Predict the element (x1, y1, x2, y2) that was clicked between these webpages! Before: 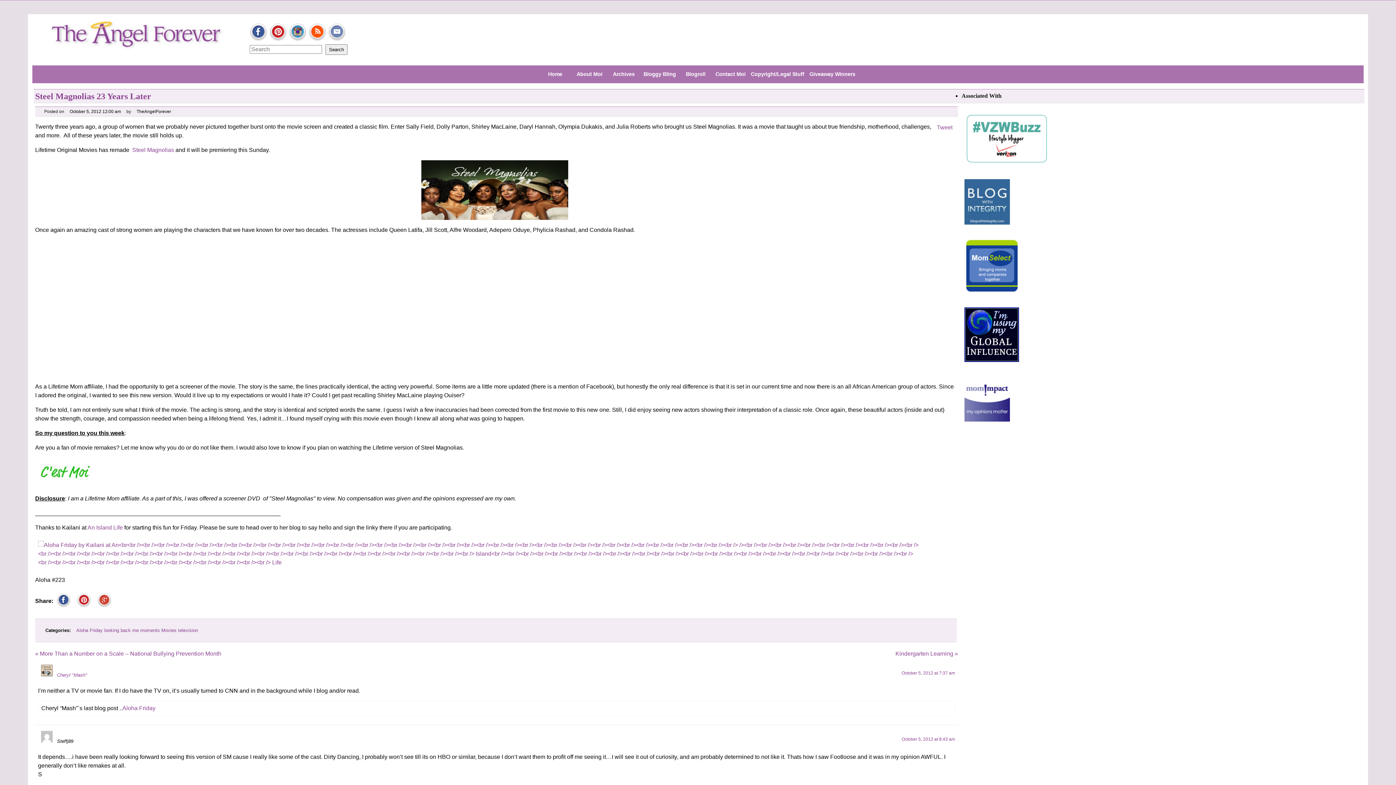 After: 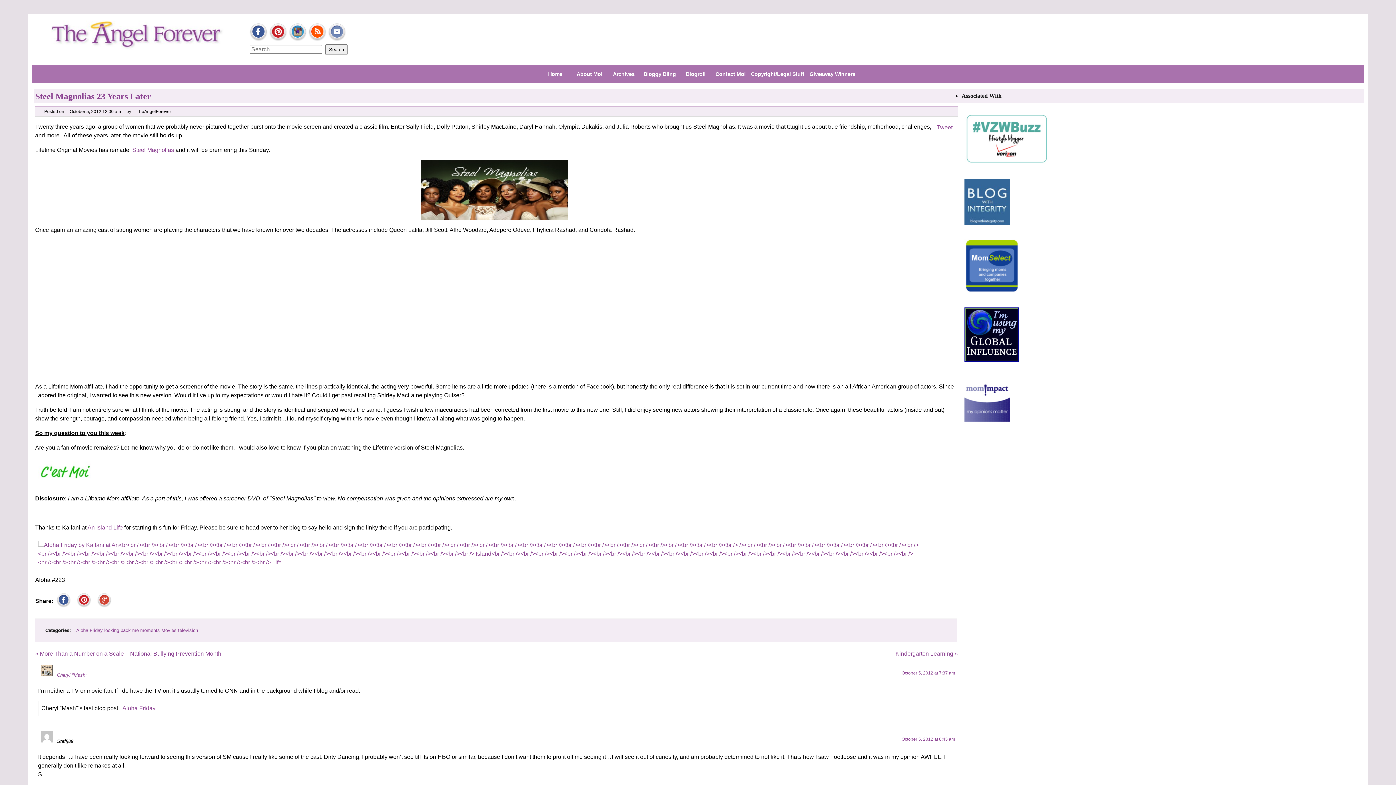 Action: bbox: (961, 359, 1022, 366)